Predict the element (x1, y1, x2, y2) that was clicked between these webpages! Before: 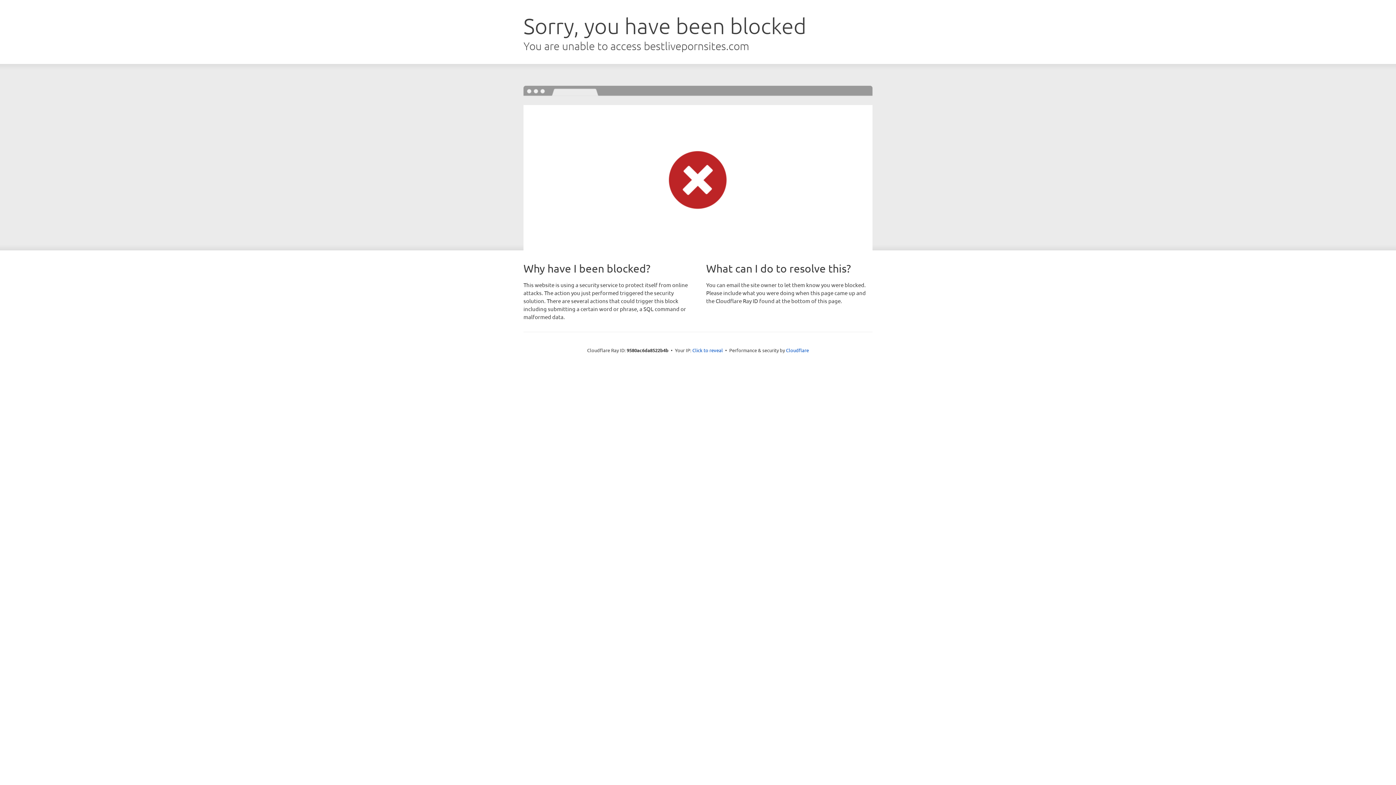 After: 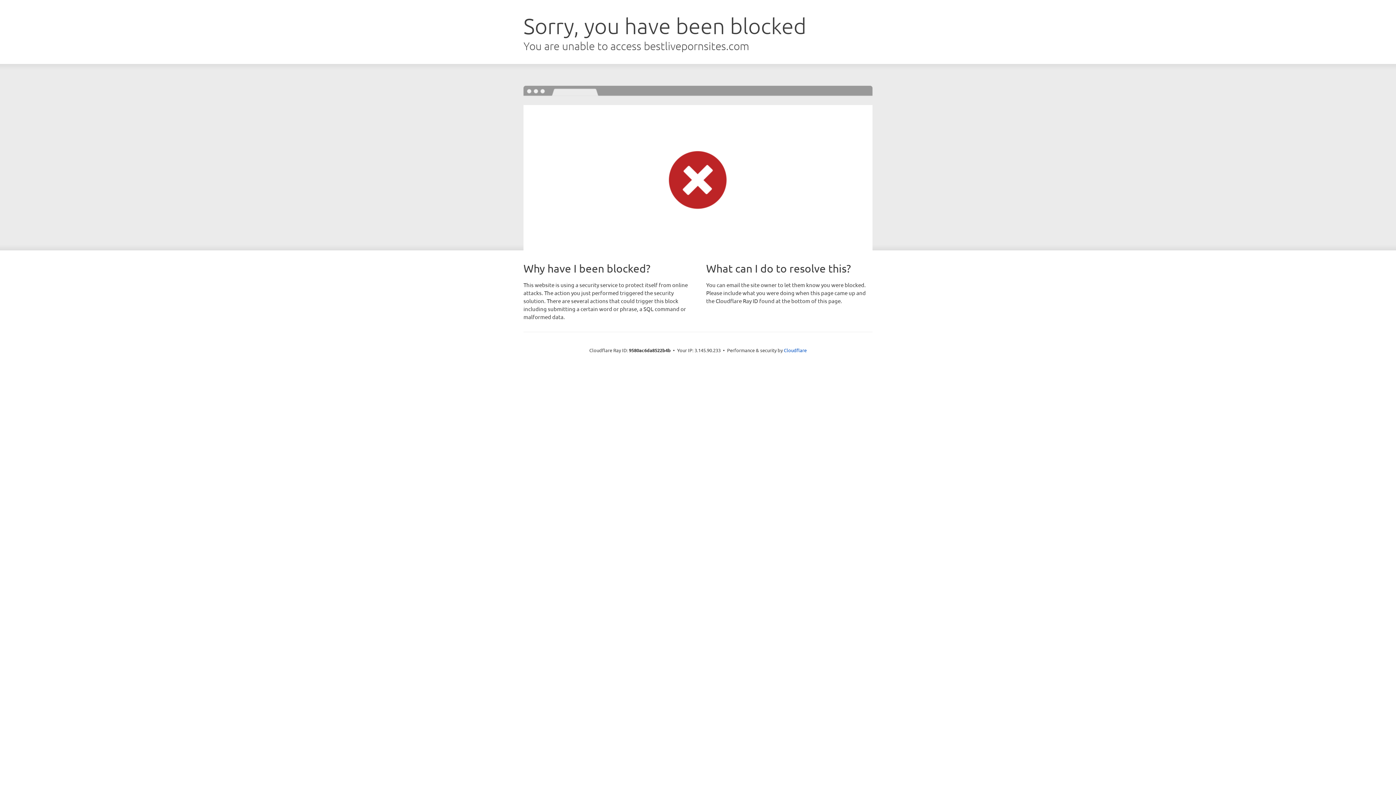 Action: bbox: (692, 346, 723, 353) label: Click to reveal